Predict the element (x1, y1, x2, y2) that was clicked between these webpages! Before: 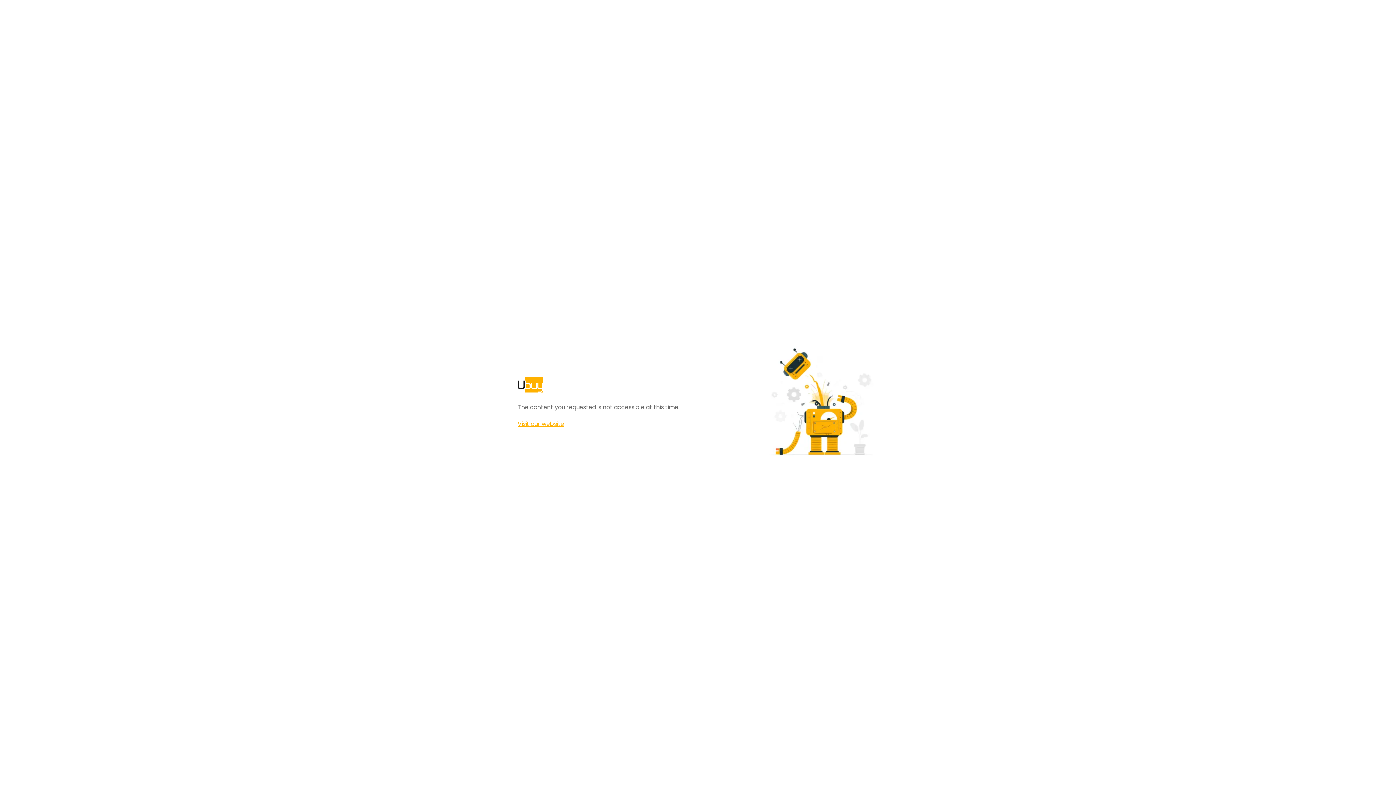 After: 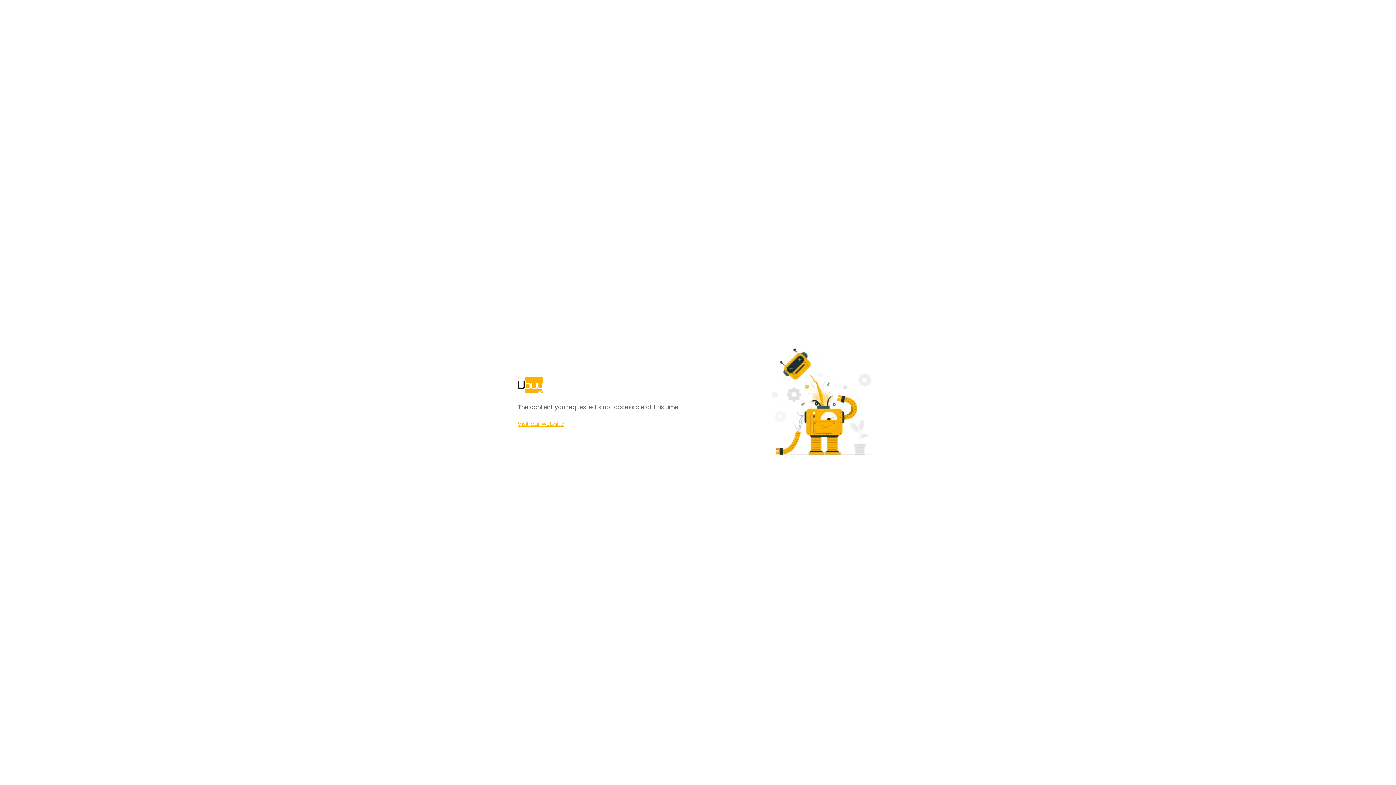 Action: bbox: (517, 420, 564, 428) label: Visit our website